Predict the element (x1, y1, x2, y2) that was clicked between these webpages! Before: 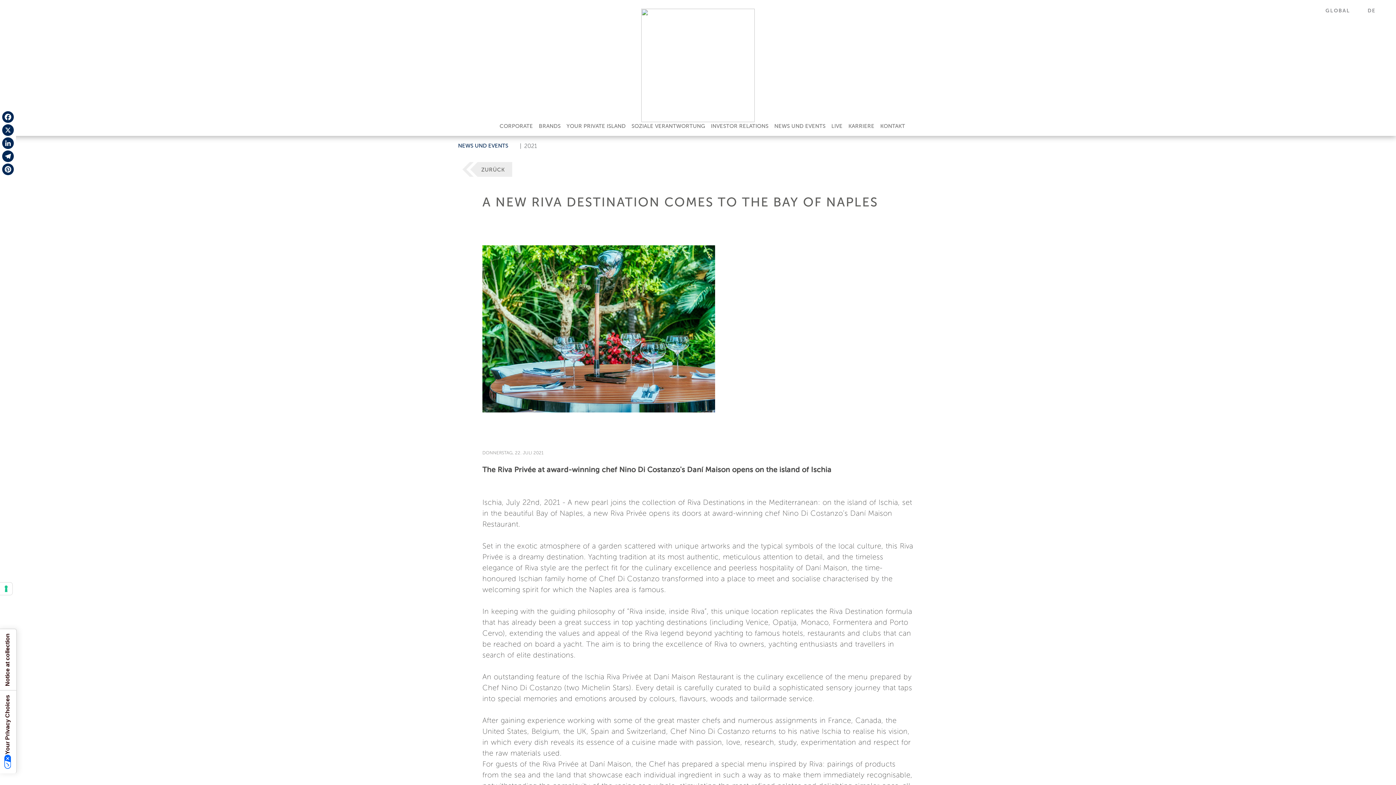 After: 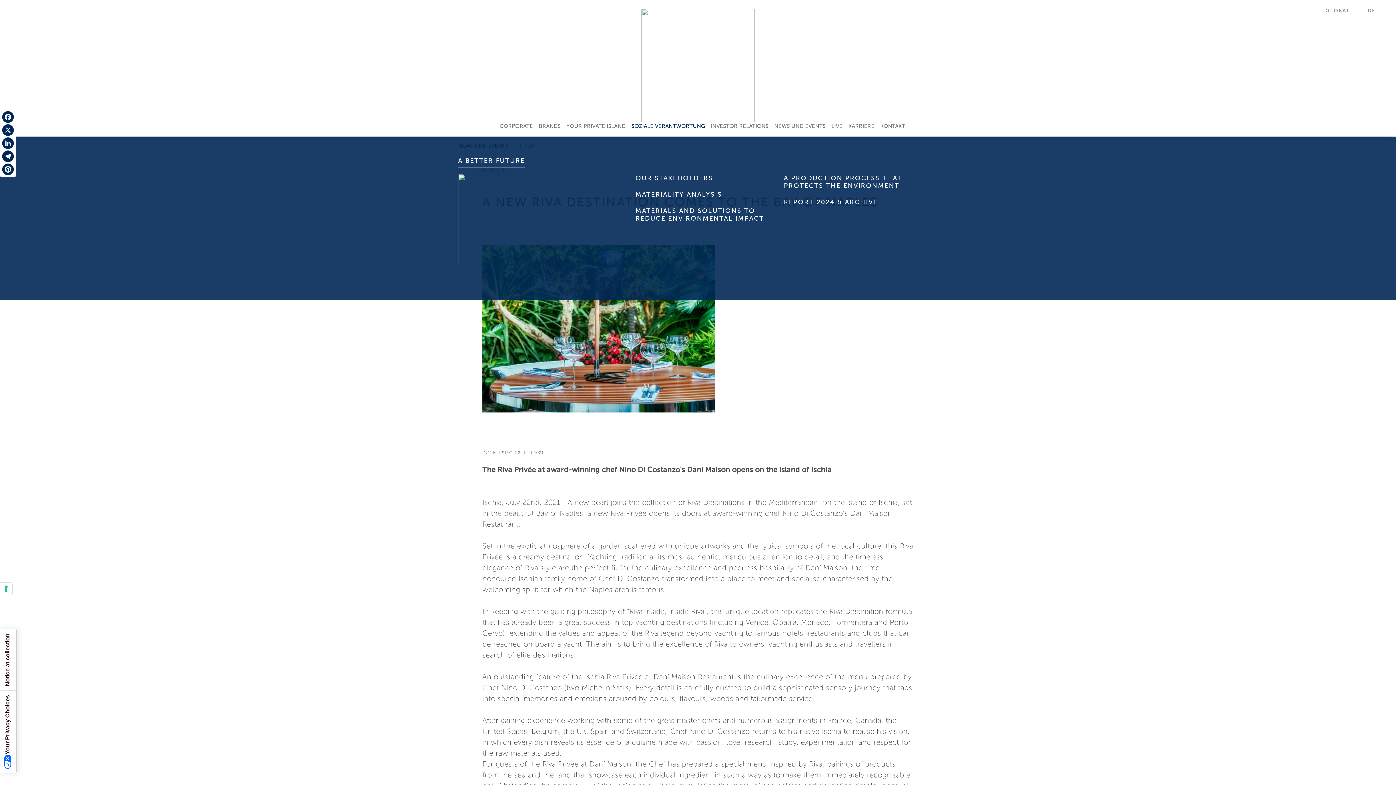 Action: bbox: (628, 119, 708, 133) label: SOZIALE VERANTWORTUNG